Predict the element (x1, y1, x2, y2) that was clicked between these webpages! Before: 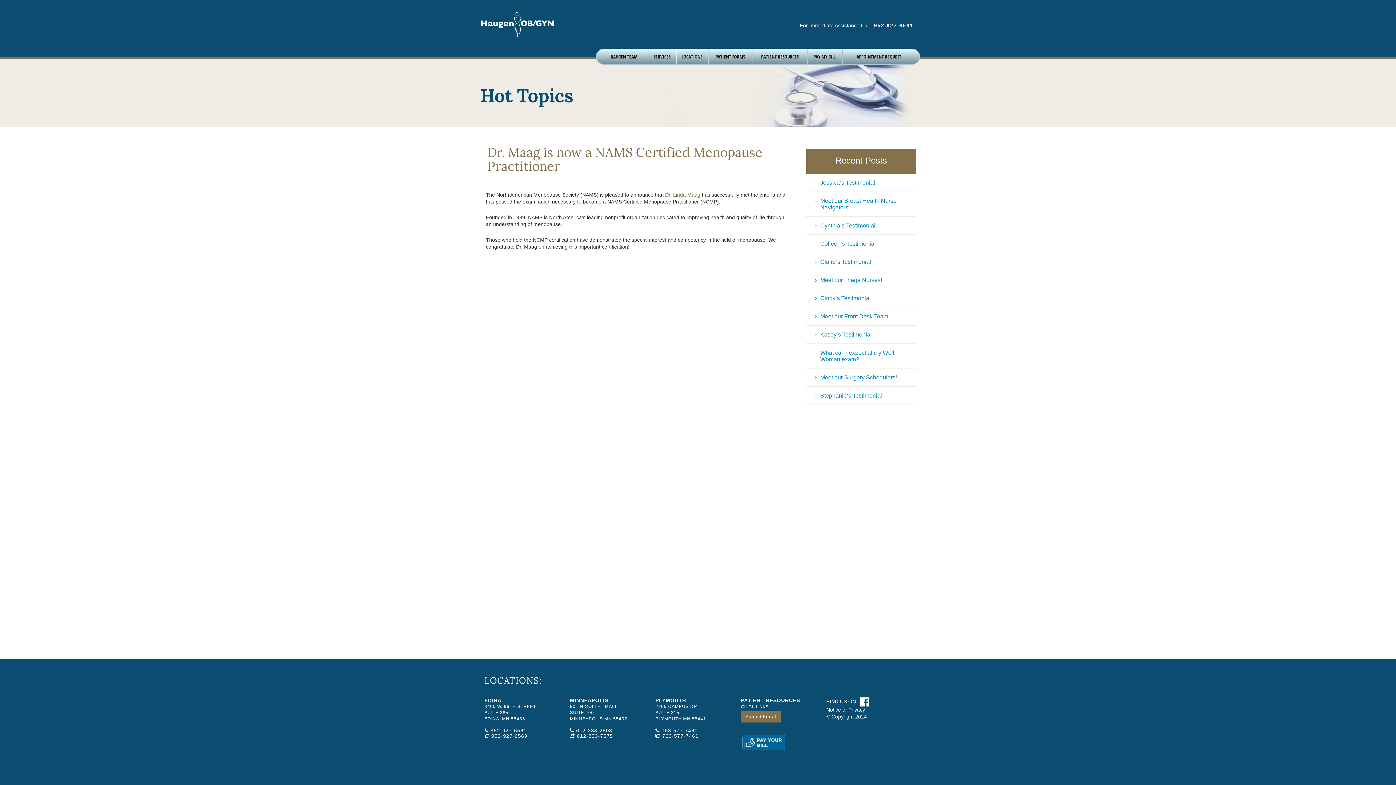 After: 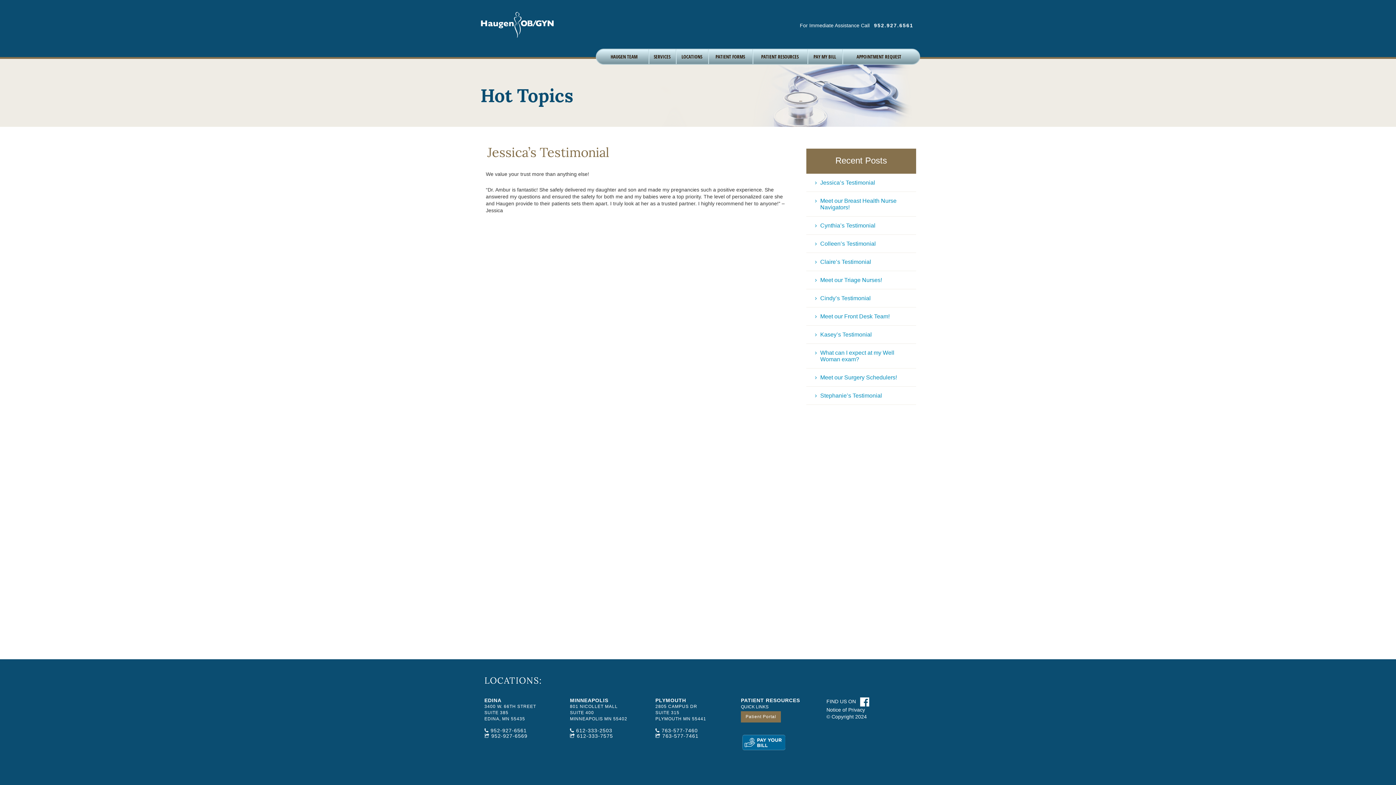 Action: label: Jessica’s Testimonial bbox: (806, 173, 916, 191)